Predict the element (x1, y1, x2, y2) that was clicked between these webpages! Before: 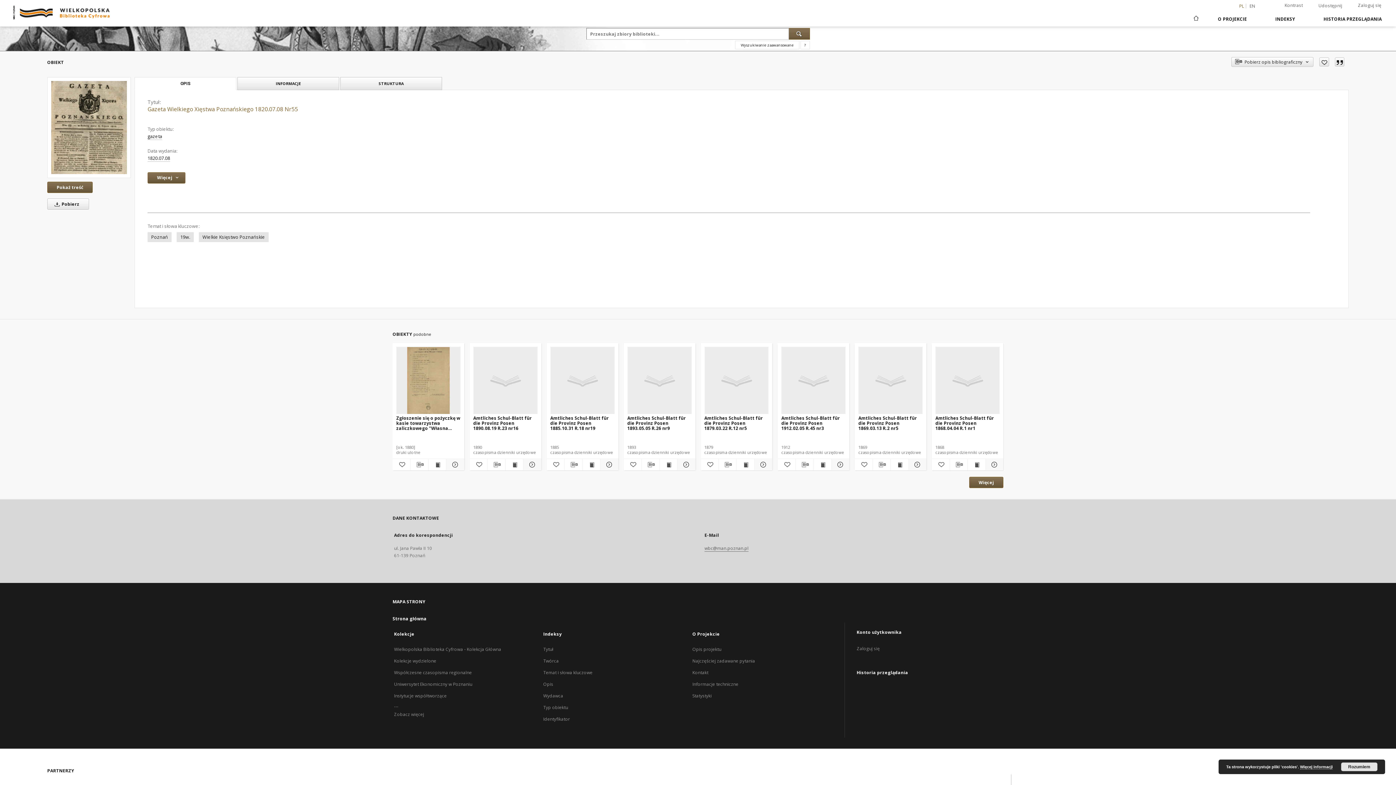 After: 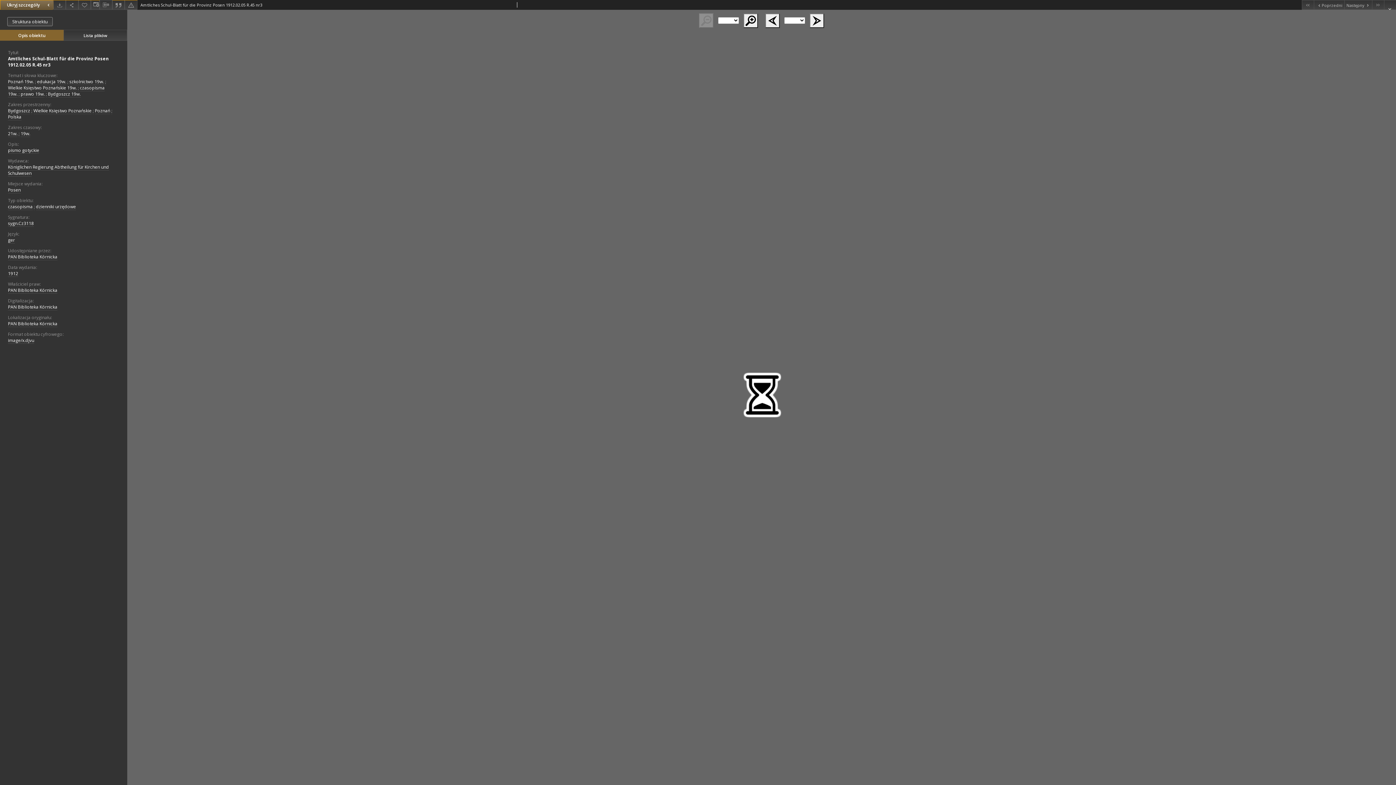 Action: label: Wyświetl treść publikacji Amtliches Schul-Blatt für die Provinz Posen 1912.02.05 R.45 nr3 bbox: (813, 460, 831, 469)